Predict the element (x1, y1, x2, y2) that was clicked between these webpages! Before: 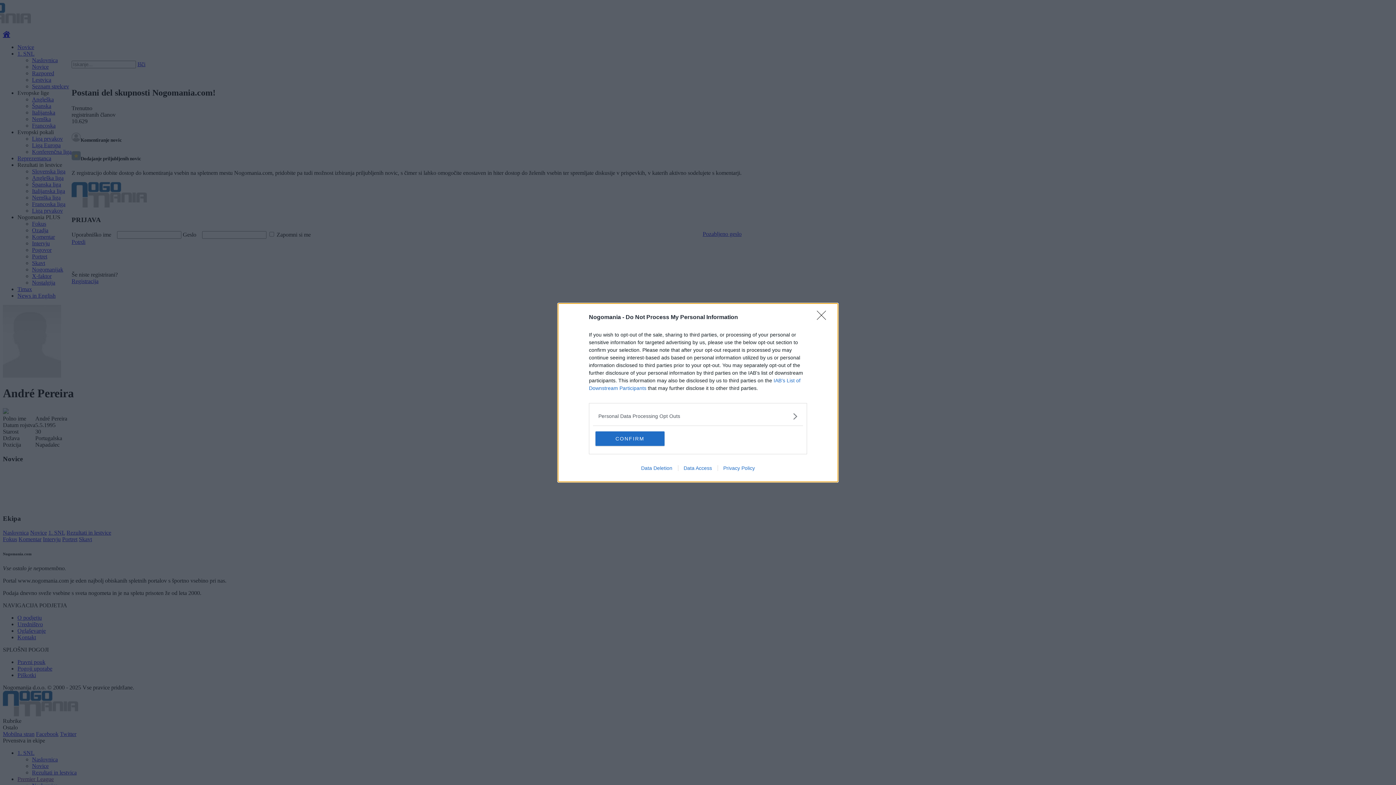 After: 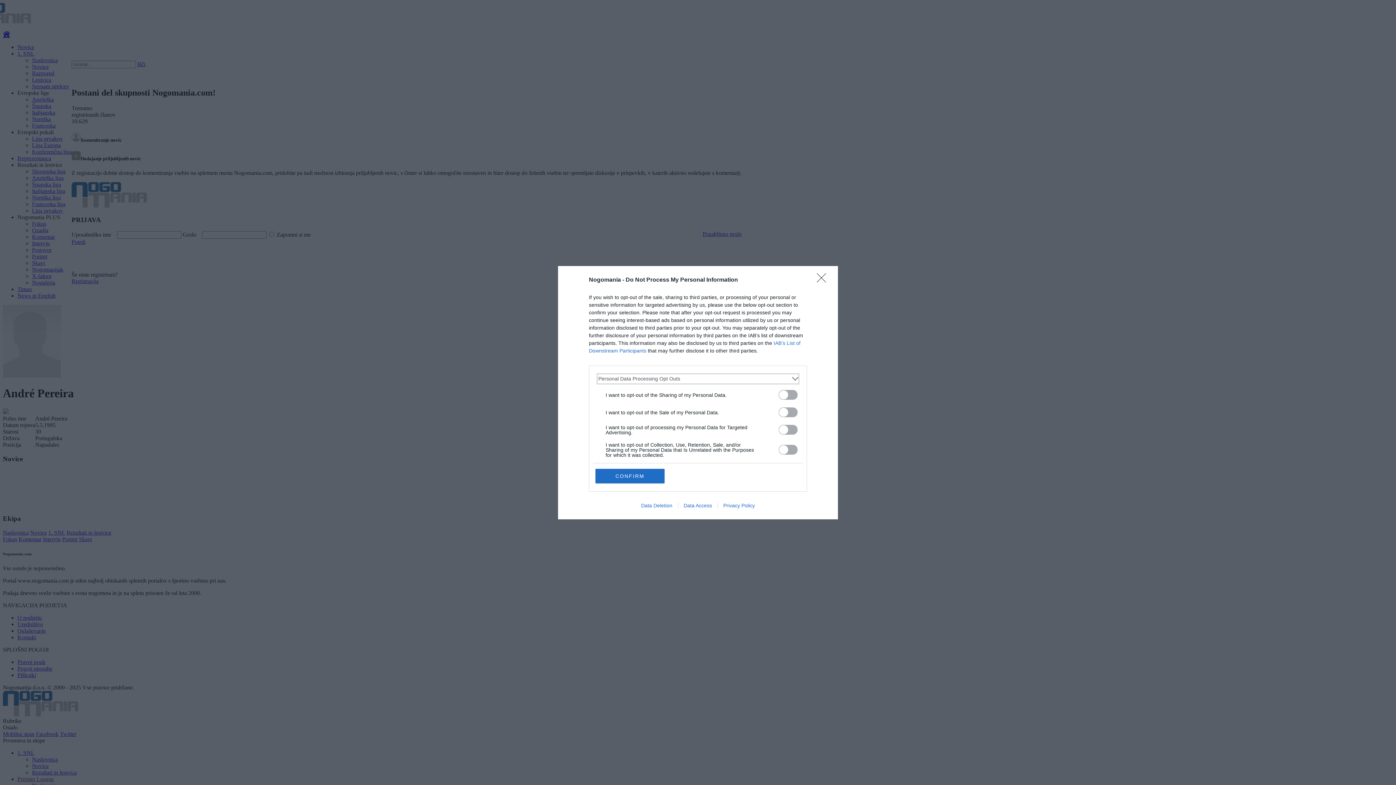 Action: bbox: (598, 412, 797, 420) label: Opt-Outs